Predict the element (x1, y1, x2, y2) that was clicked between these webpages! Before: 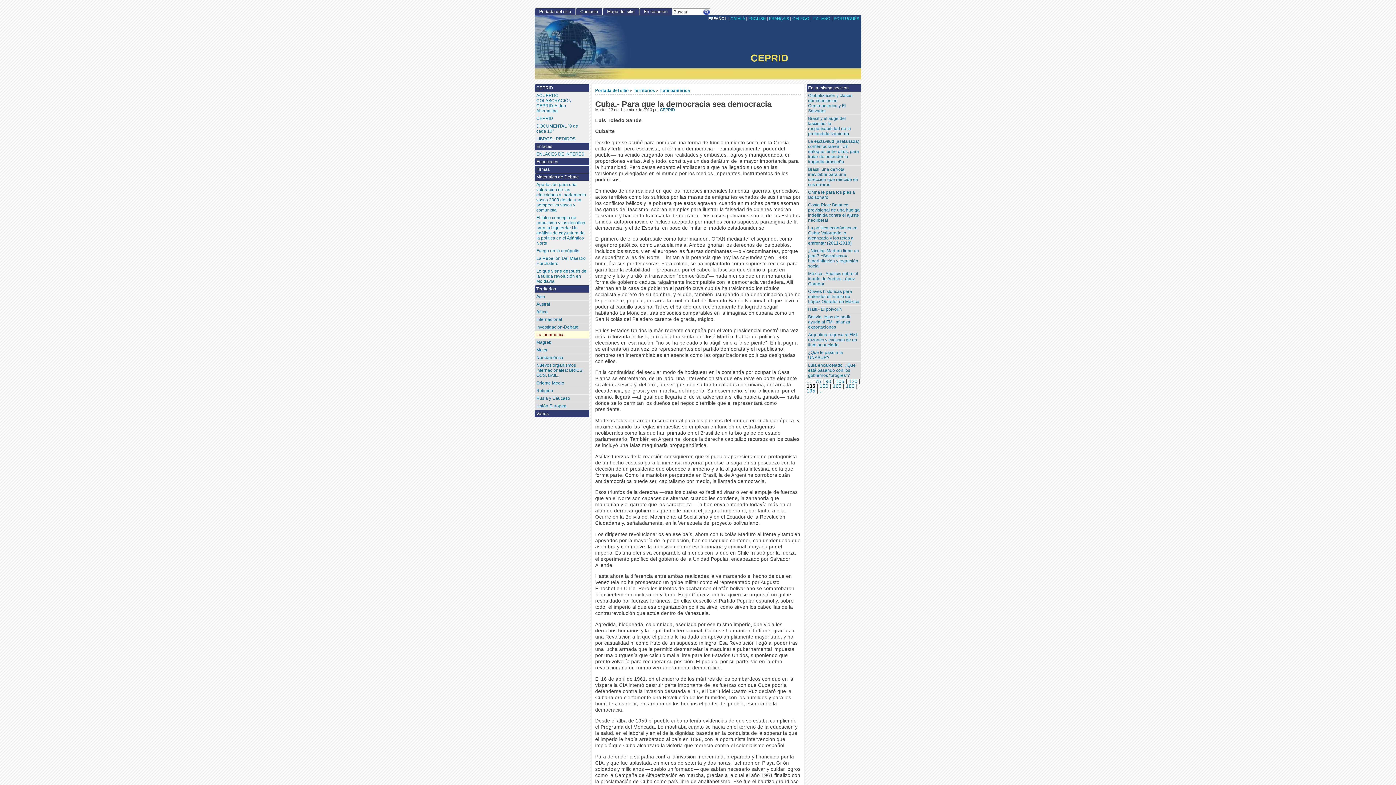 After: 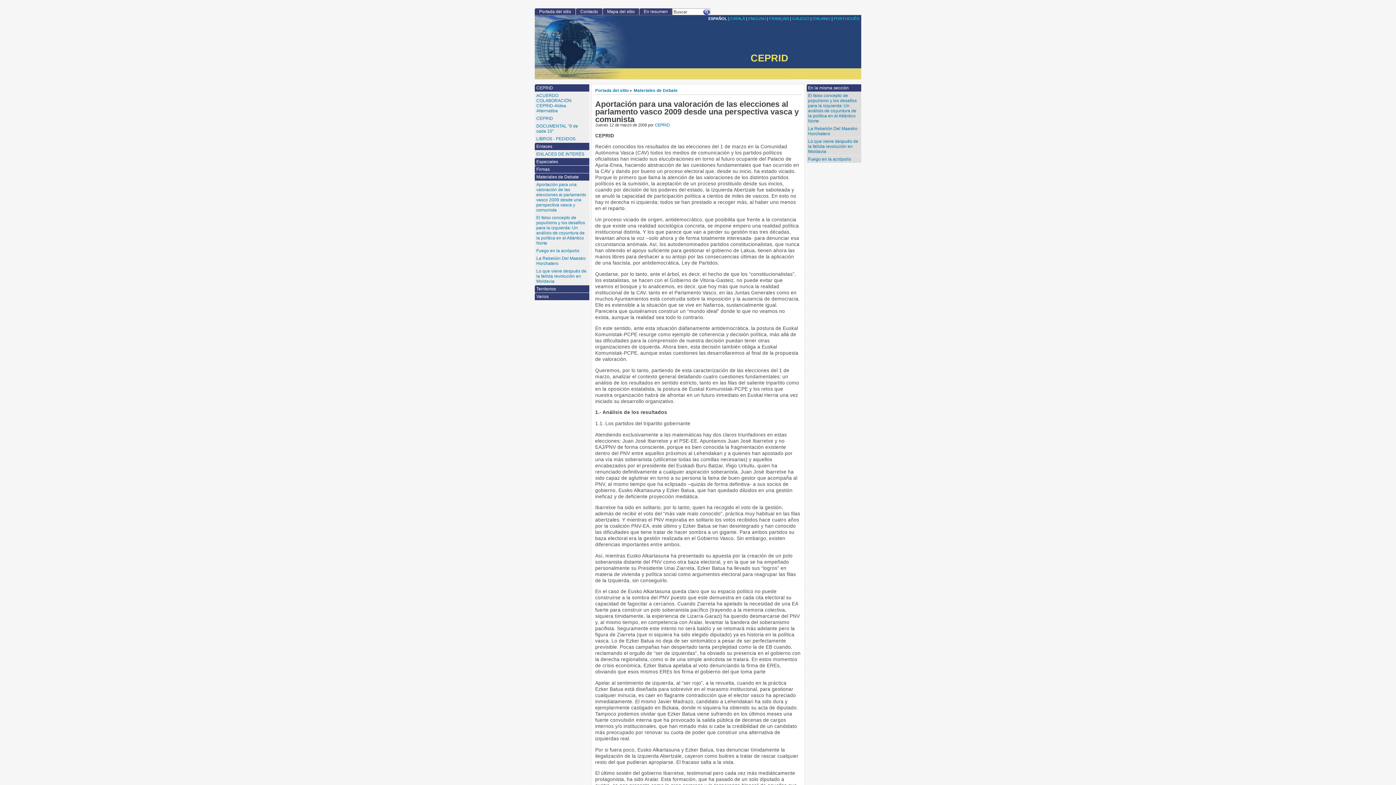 Action: bbox: (534, 181, 589, 213) label: Aportación para una valoración de las elecciones al parlamento vasco 2009 desde una perspectiva vasca y comunista